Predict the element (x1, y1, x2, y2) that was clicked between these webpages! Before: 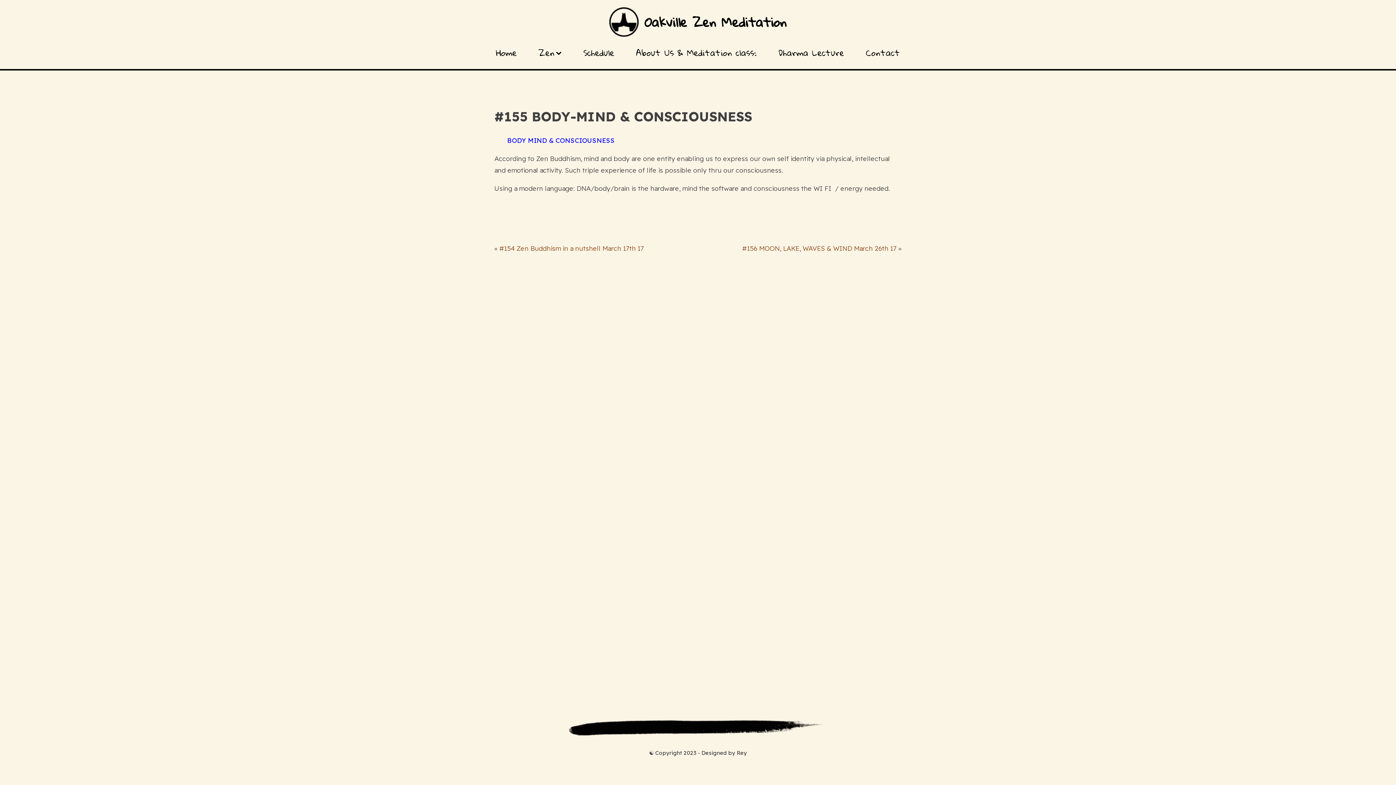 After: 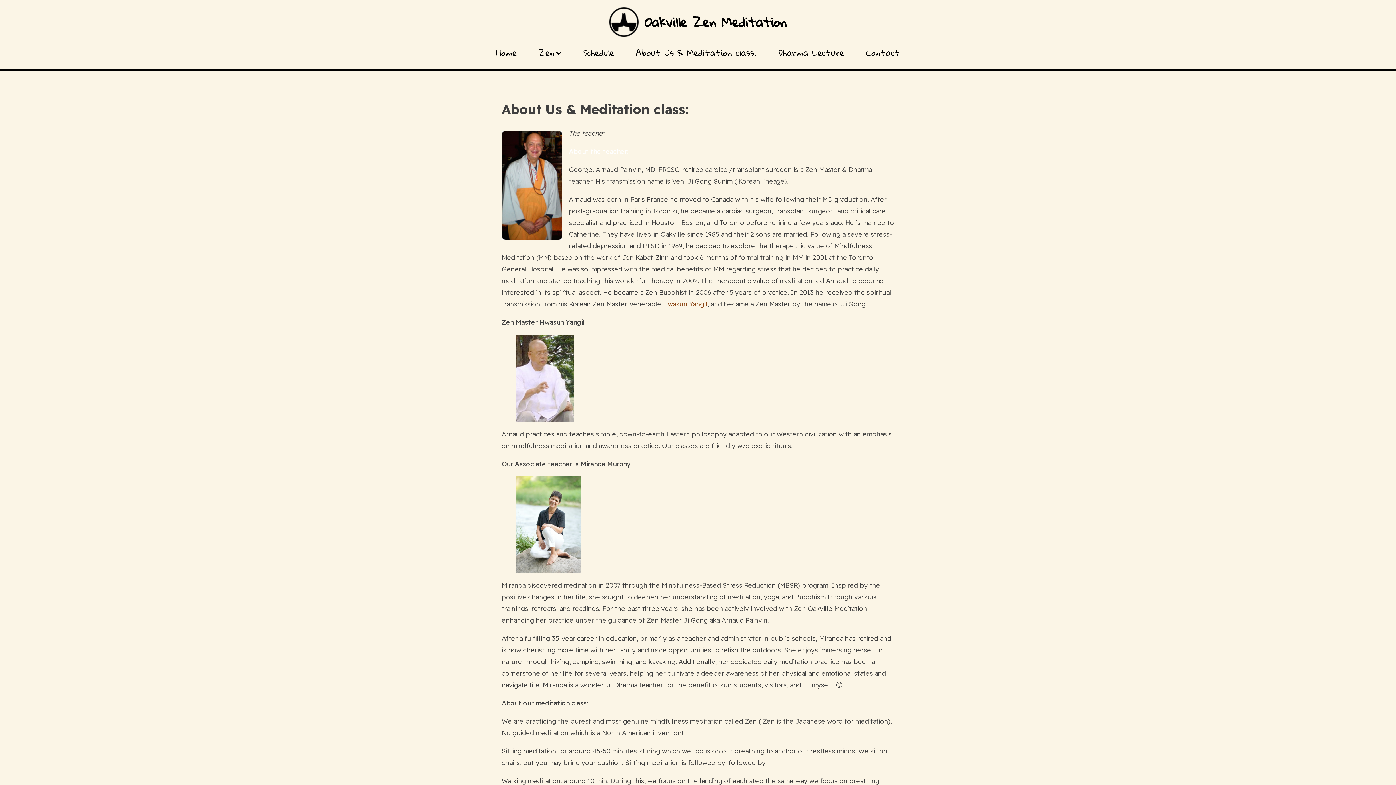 Action: bbox: (625, 42, 767, 63) label: About Us & Meditation class: